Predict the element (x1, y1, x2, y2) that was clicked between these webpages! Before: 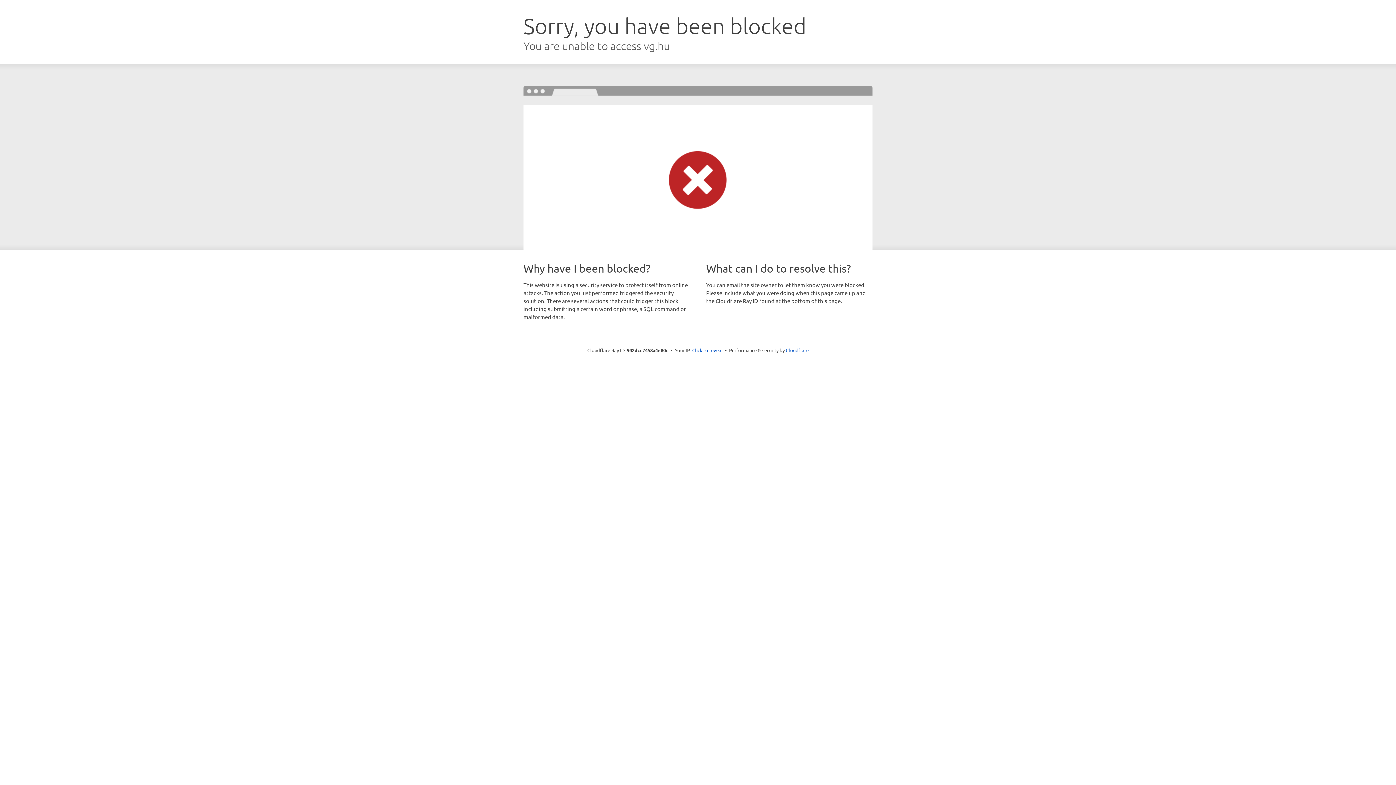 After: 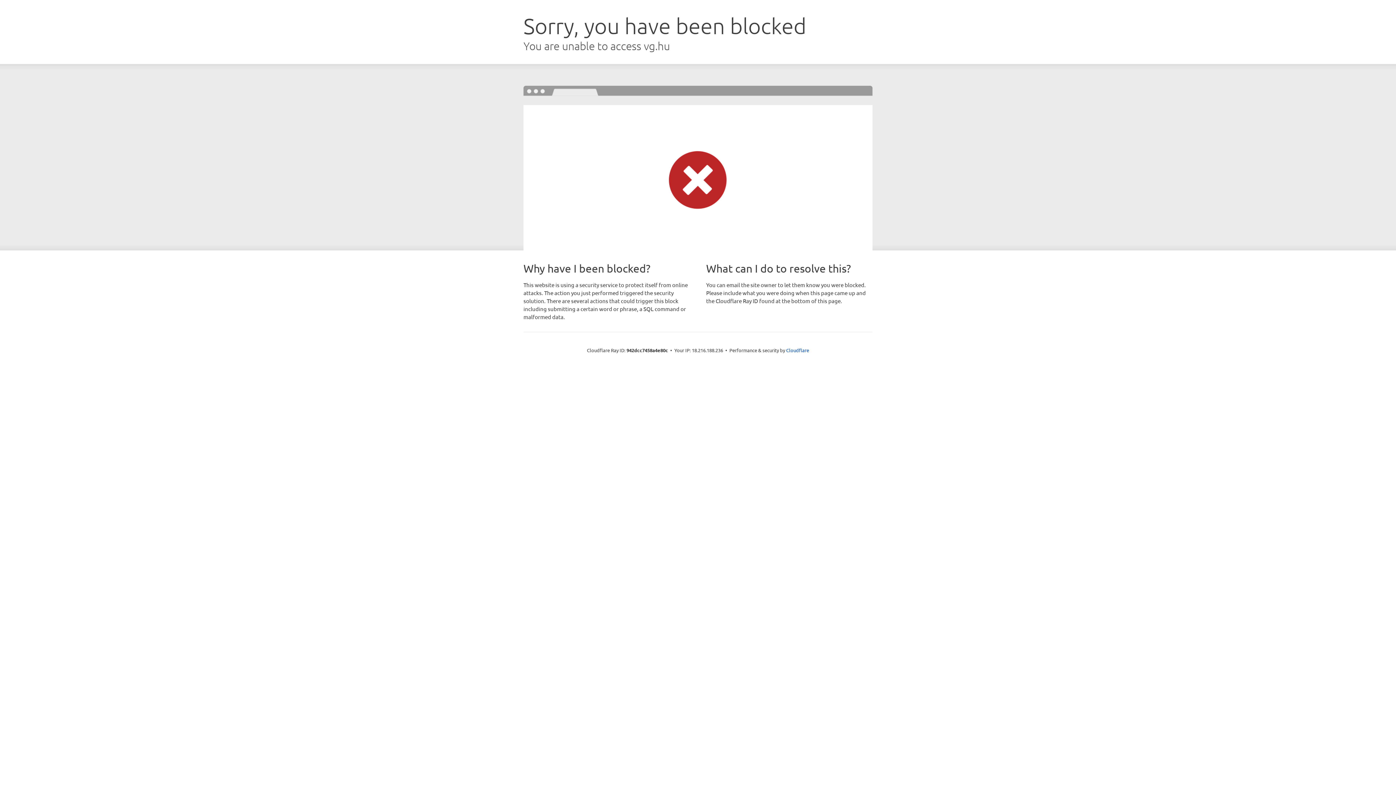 Action: label: Click to reveal bbox: (692, 346, 722, 353)